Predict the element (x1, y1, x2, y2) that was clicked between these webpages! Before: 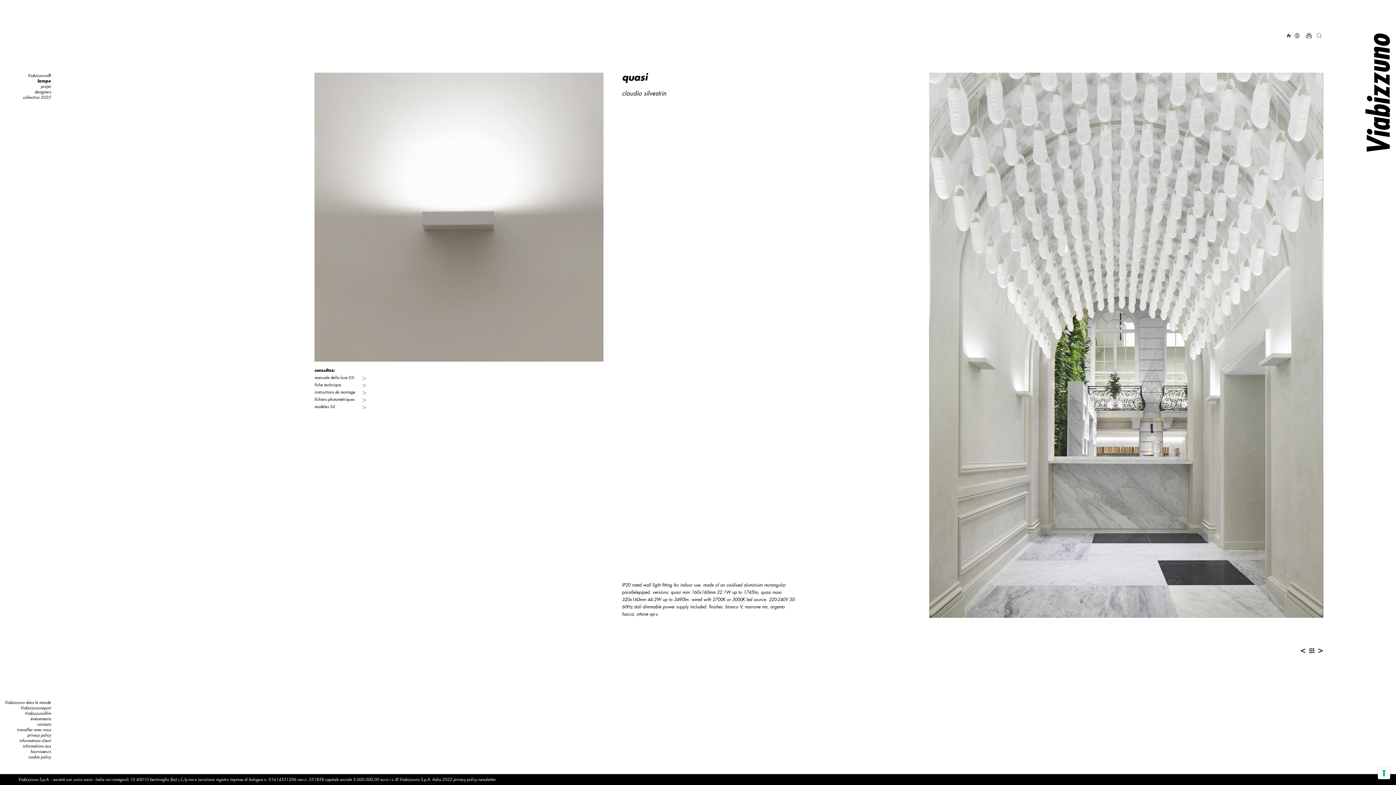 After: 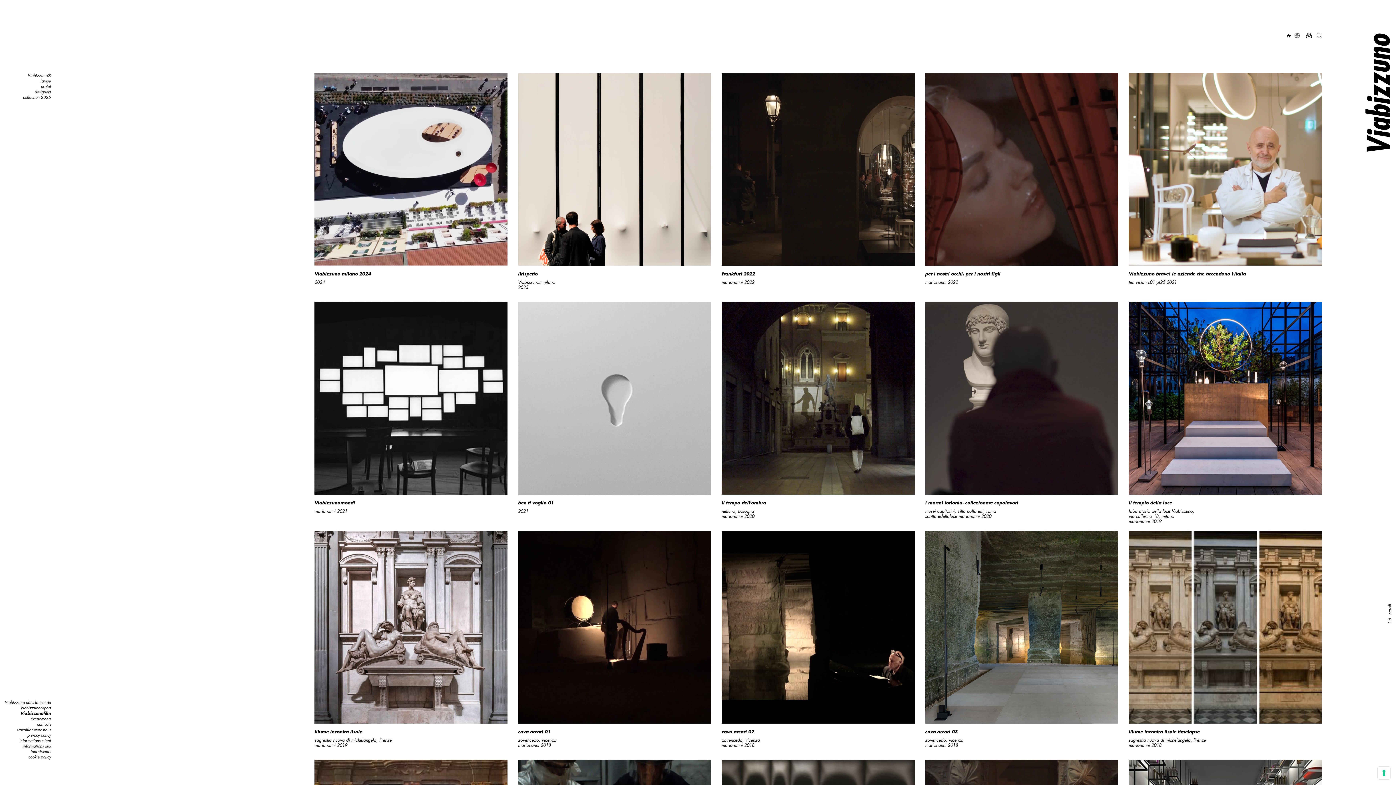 Action: bbox: (24, 710, 50, 716) label: Viabizzunofilm